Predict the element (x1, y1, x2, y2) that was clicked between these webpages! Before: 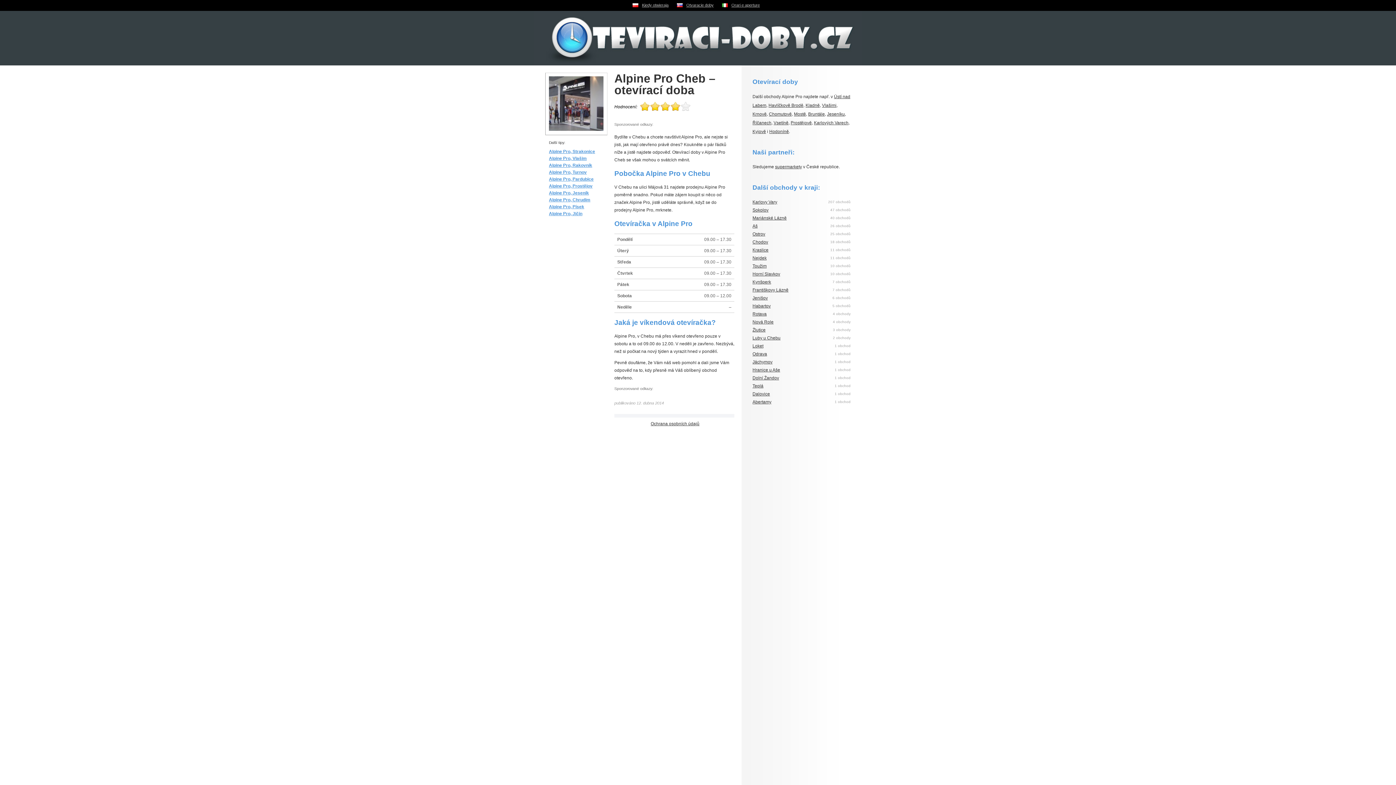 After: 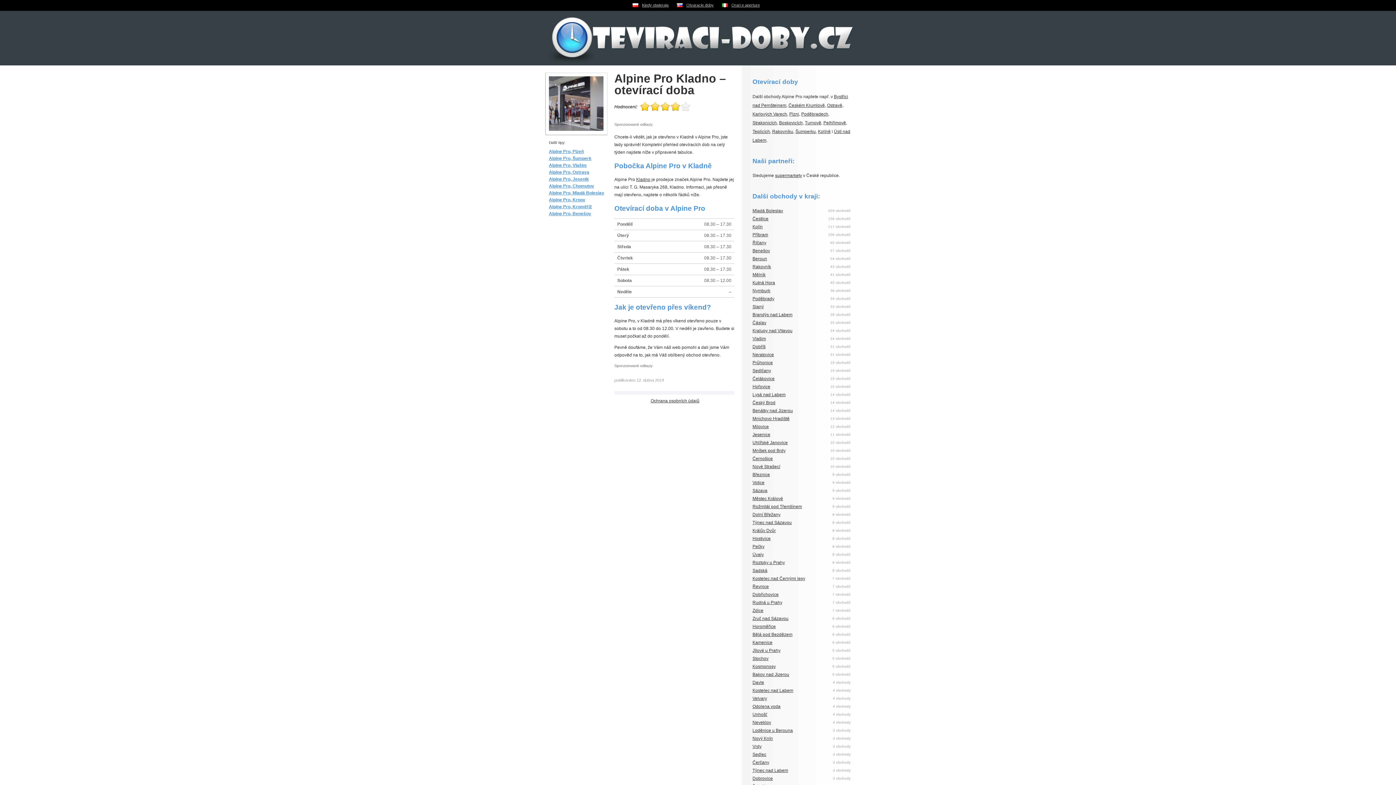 Action: bbox: (805, 102, 820, 107) label: Kladně